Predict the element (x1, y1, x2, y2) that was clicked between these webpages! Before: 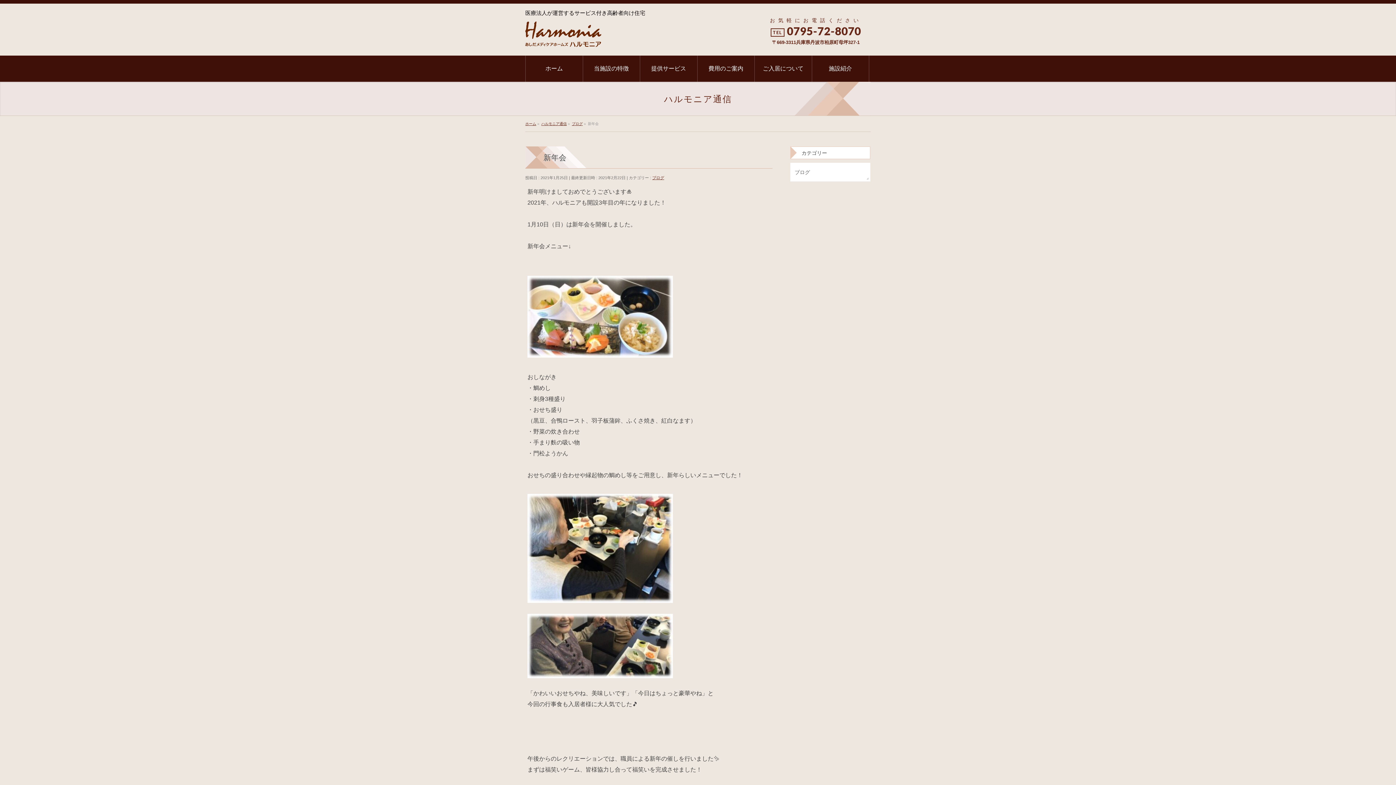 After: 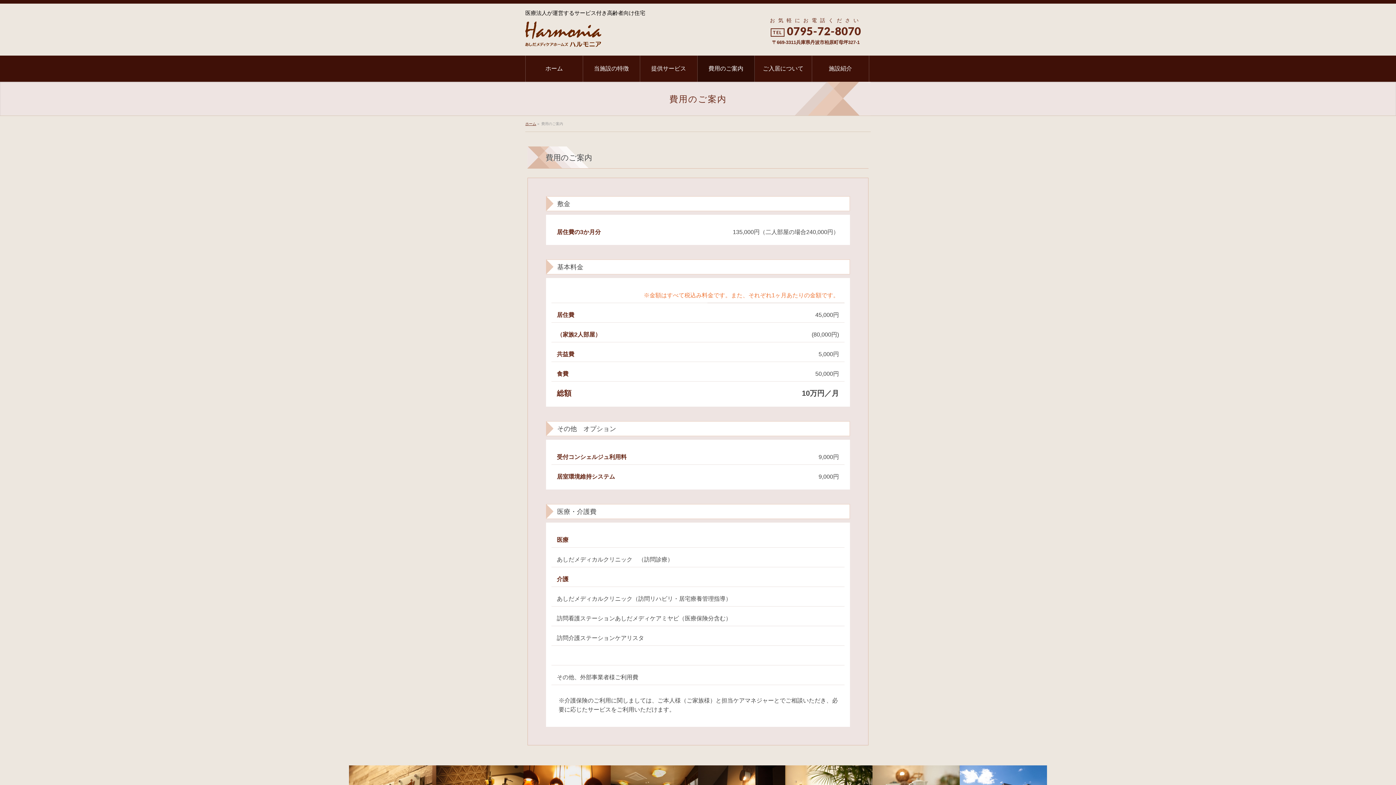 Action: label: 費用のご案内 bbox: (697, 55, 754, 81)